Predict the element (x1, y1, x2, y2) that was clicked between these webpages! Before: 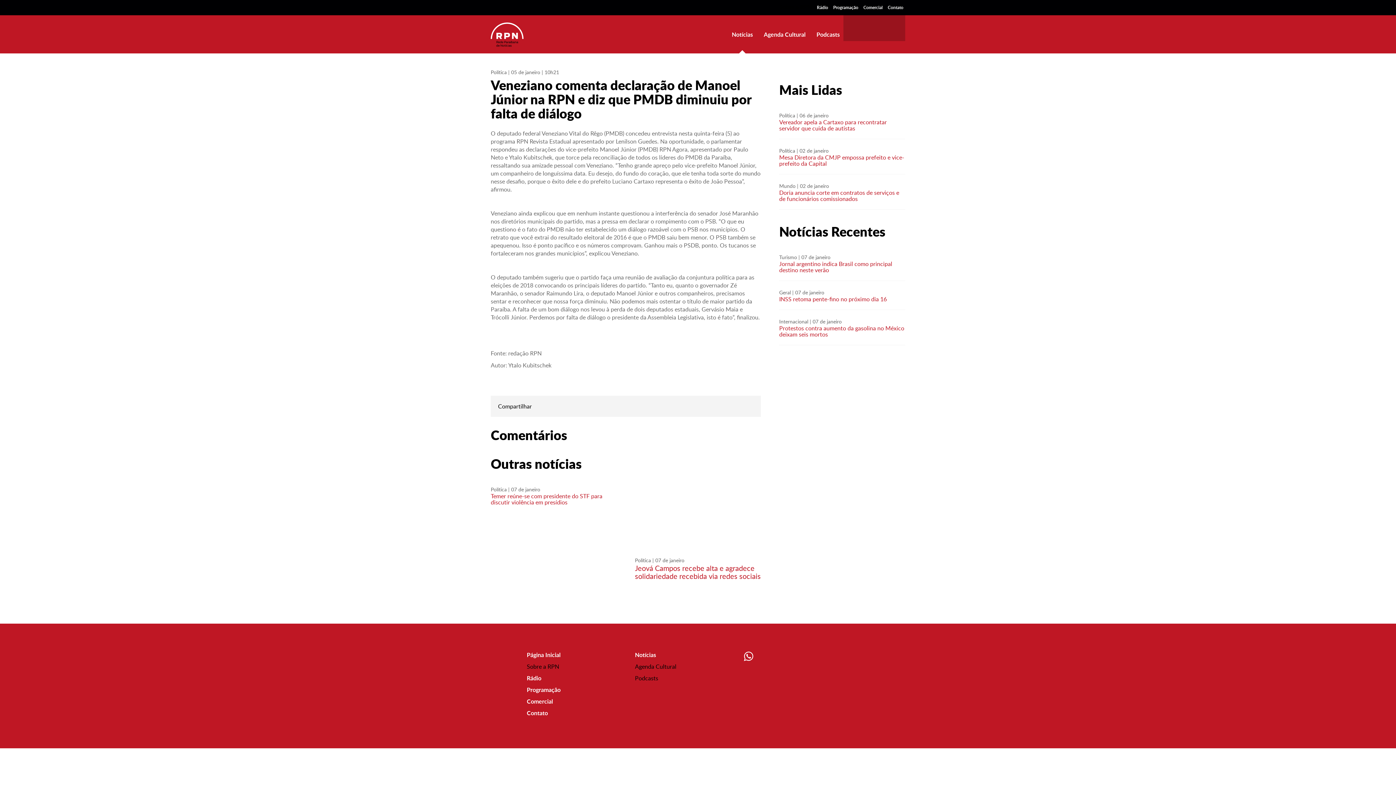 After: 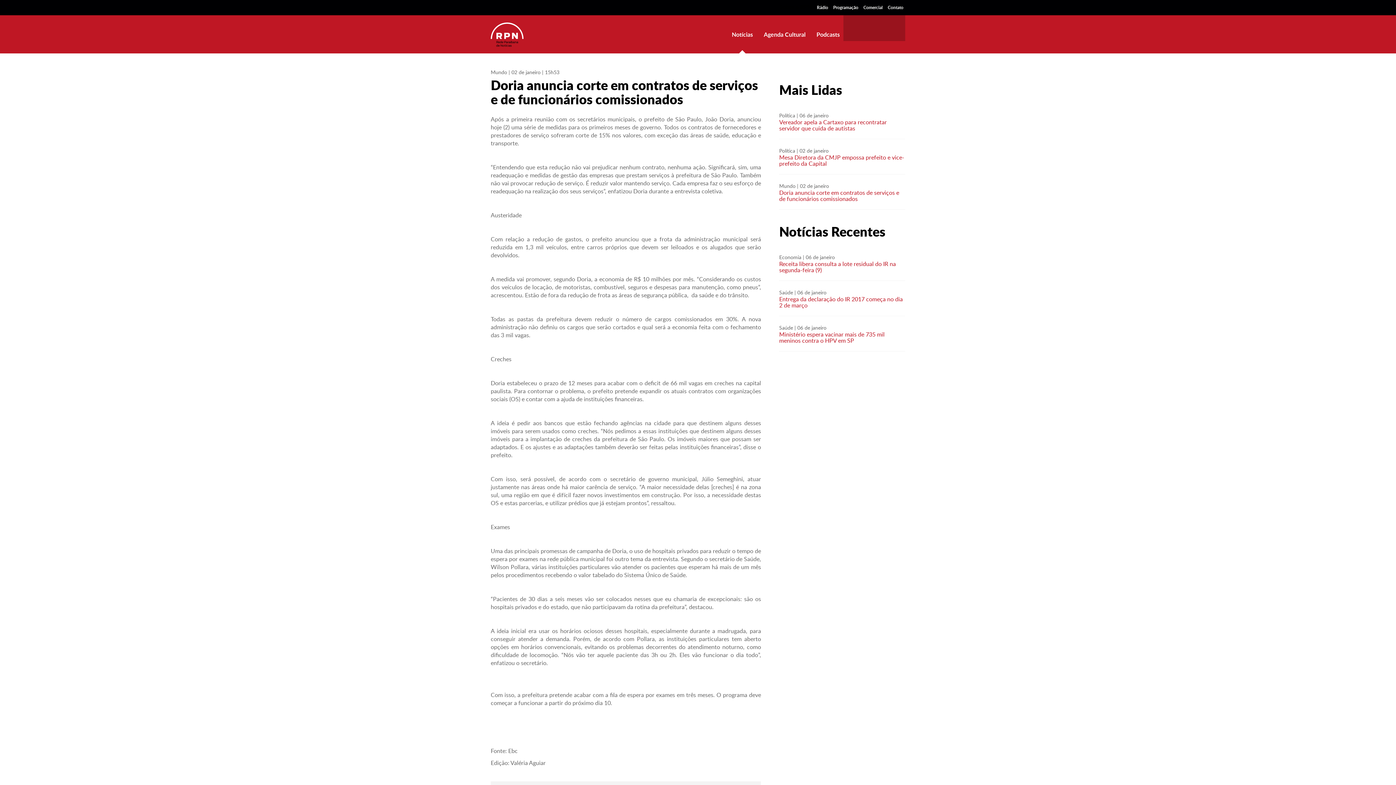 Action: label: Doria anuncia corte em contratos de serviços e de funcionários comissionados bbox: (779, 188, 899, 202)